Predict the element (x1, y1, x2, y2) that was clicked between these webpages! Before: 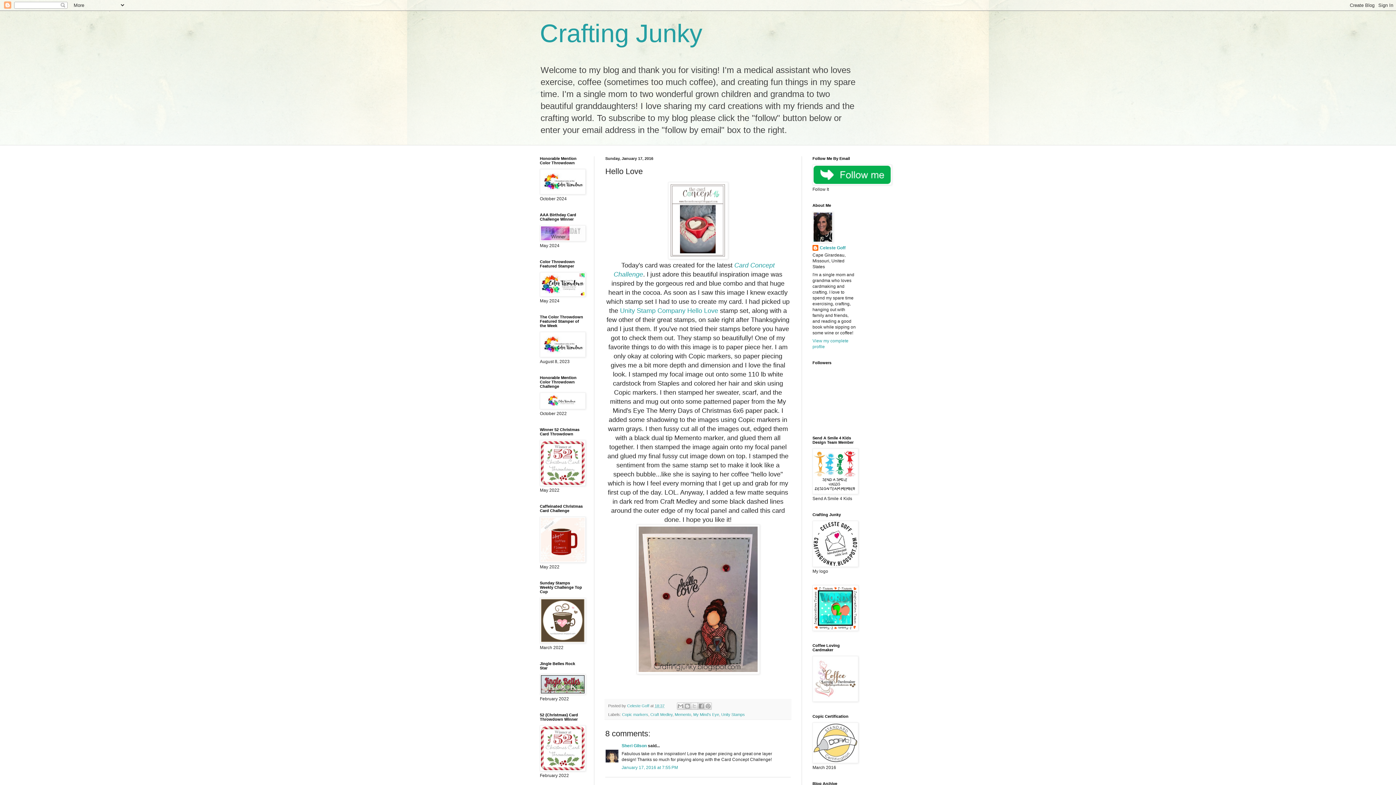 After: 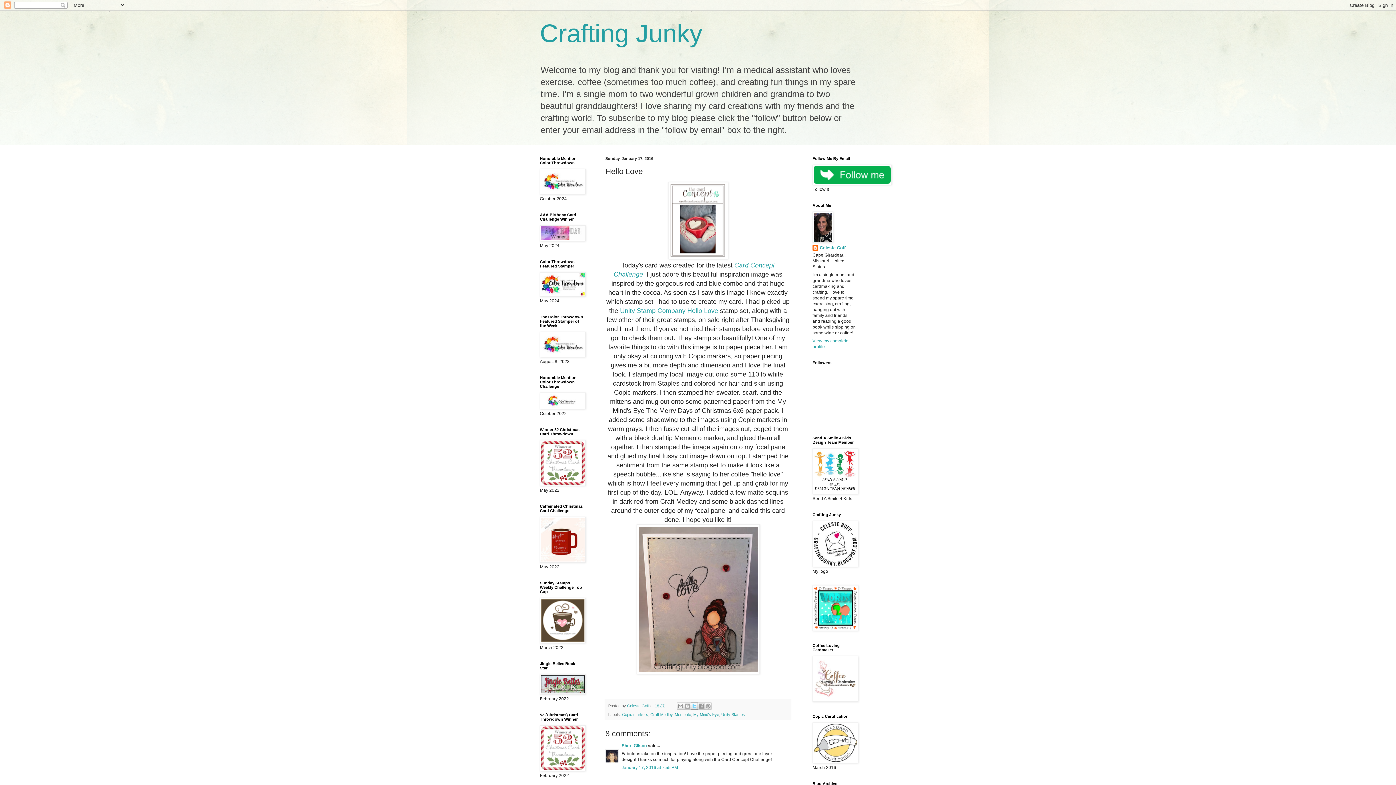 Action: bbox: (691, 702, 698, 710) label: Share to X